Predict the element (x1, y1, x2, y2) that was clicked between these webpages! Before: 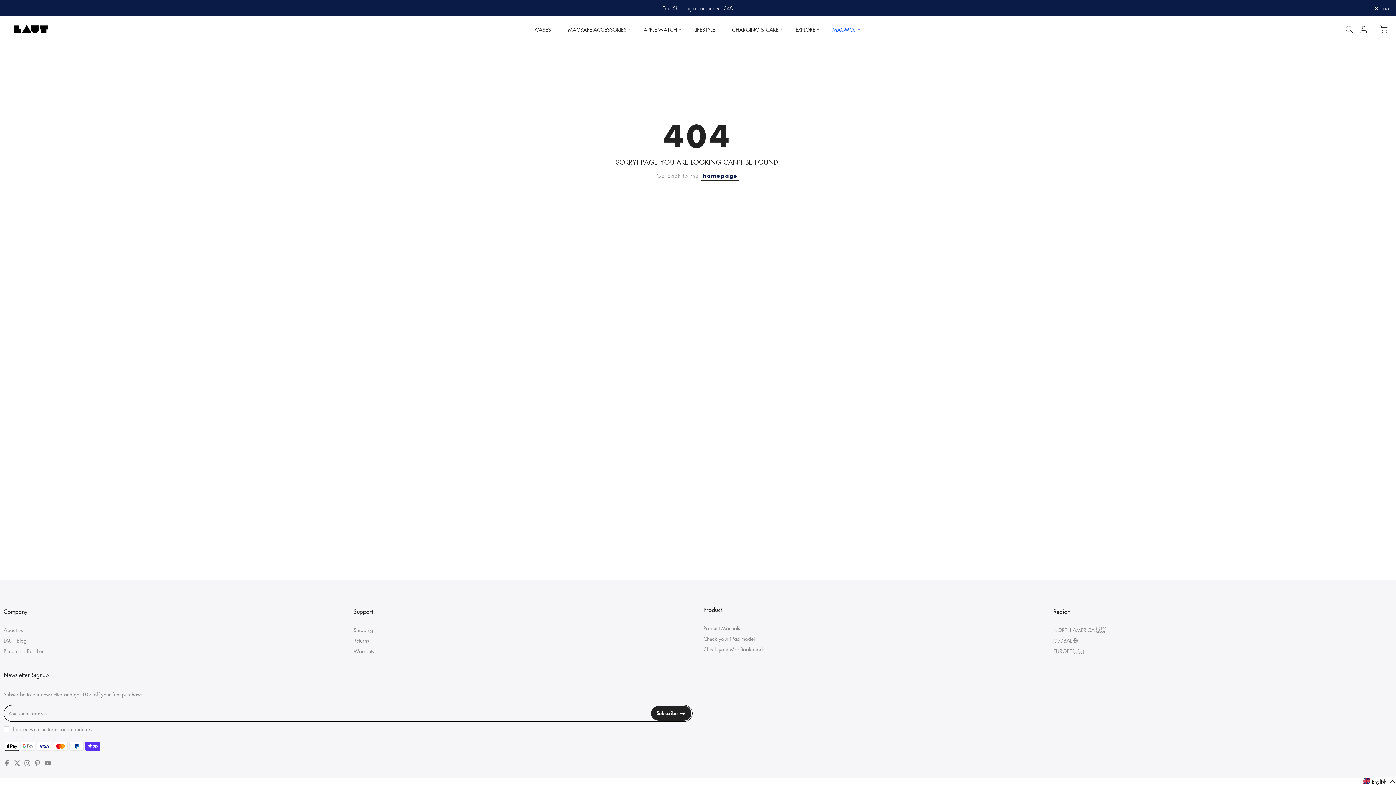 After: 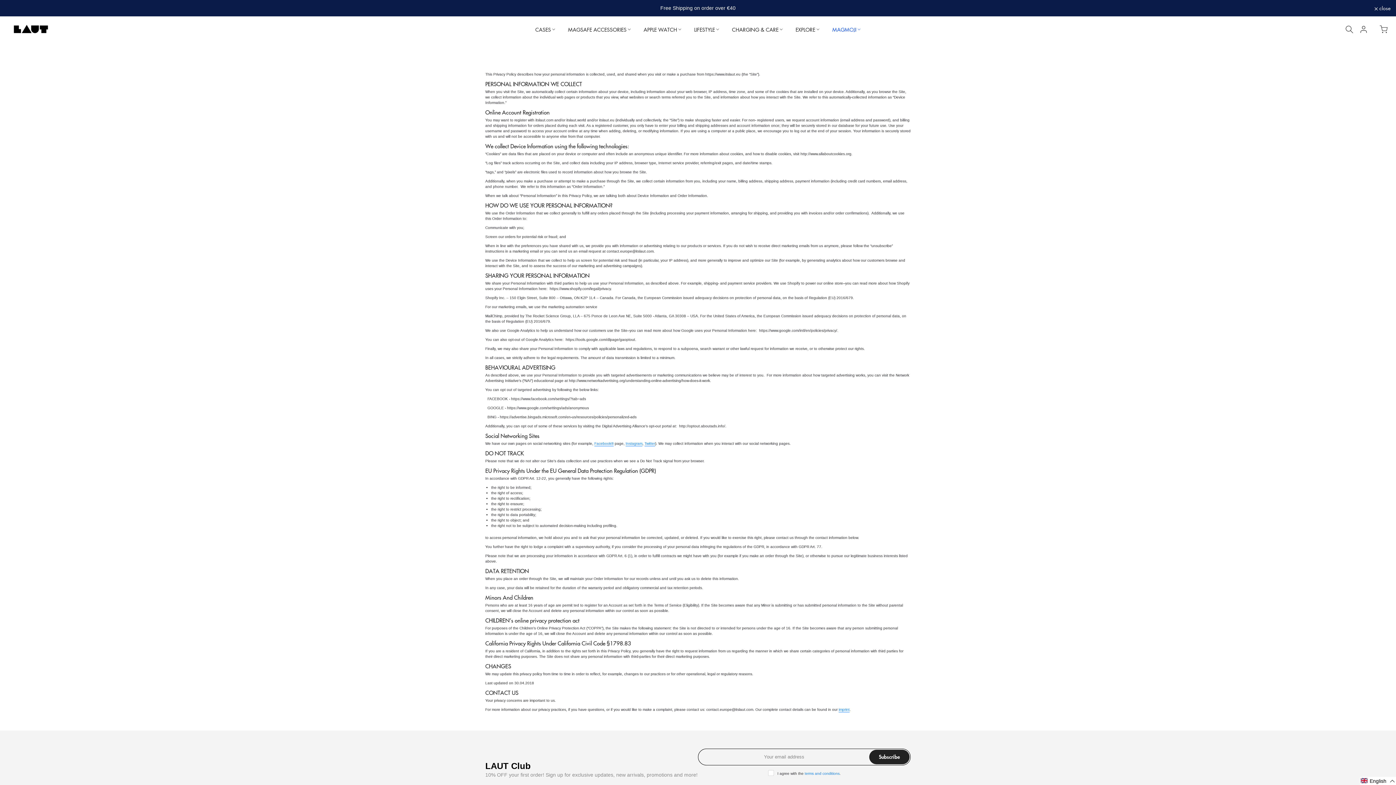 Action: bbox: (48, 725, 93, 733) label: terms and conditions